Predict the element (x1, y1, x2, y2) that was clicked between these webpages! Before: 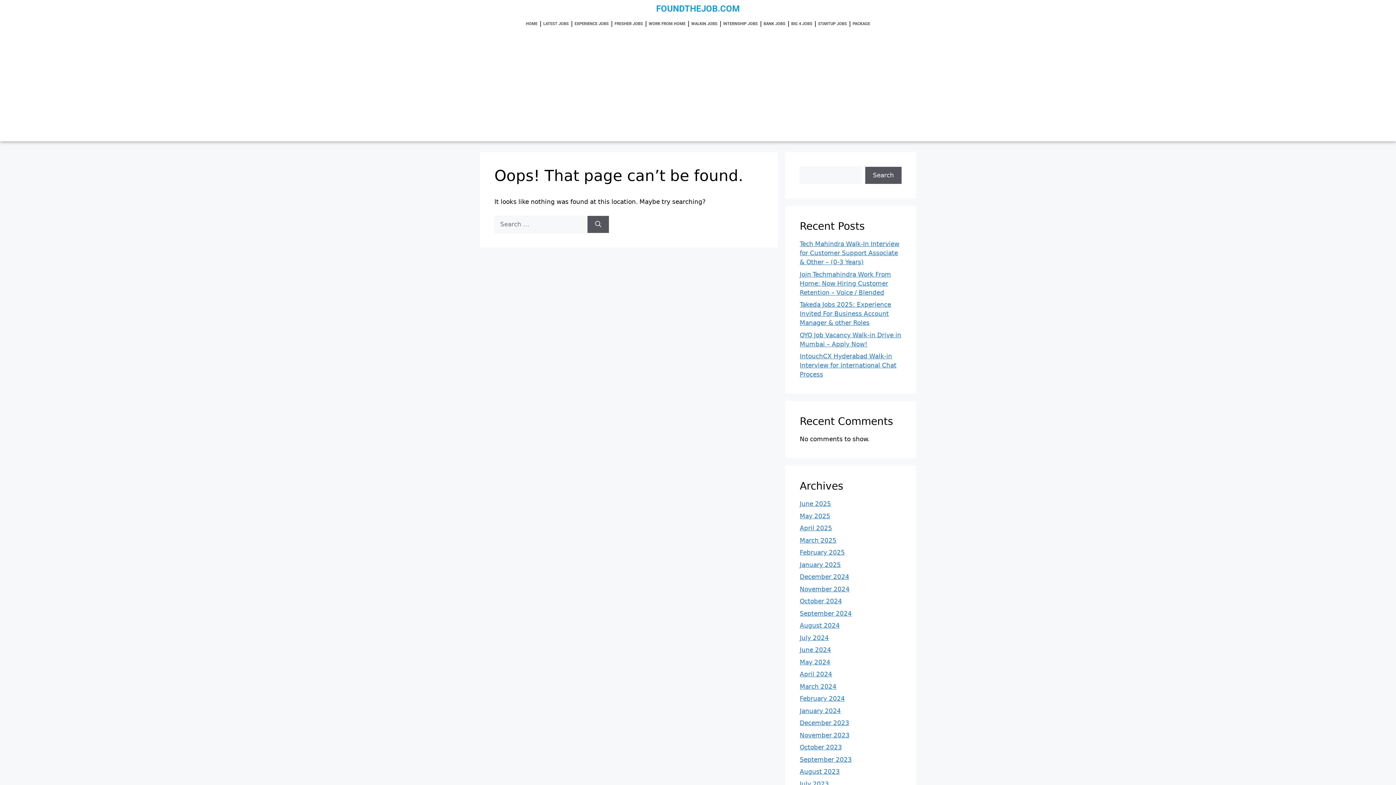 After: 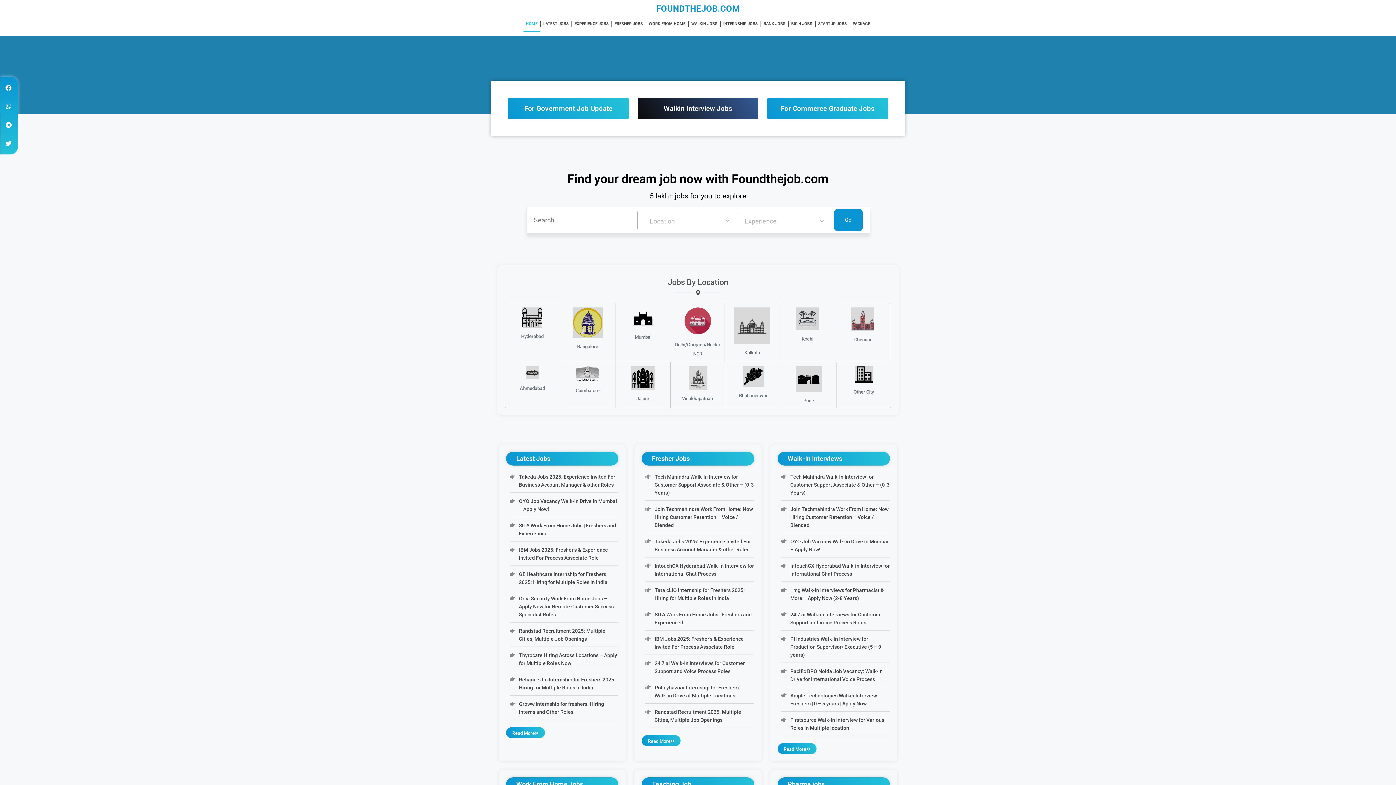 Action: label: January 2025 bbox: (800, 561, 841, 568)